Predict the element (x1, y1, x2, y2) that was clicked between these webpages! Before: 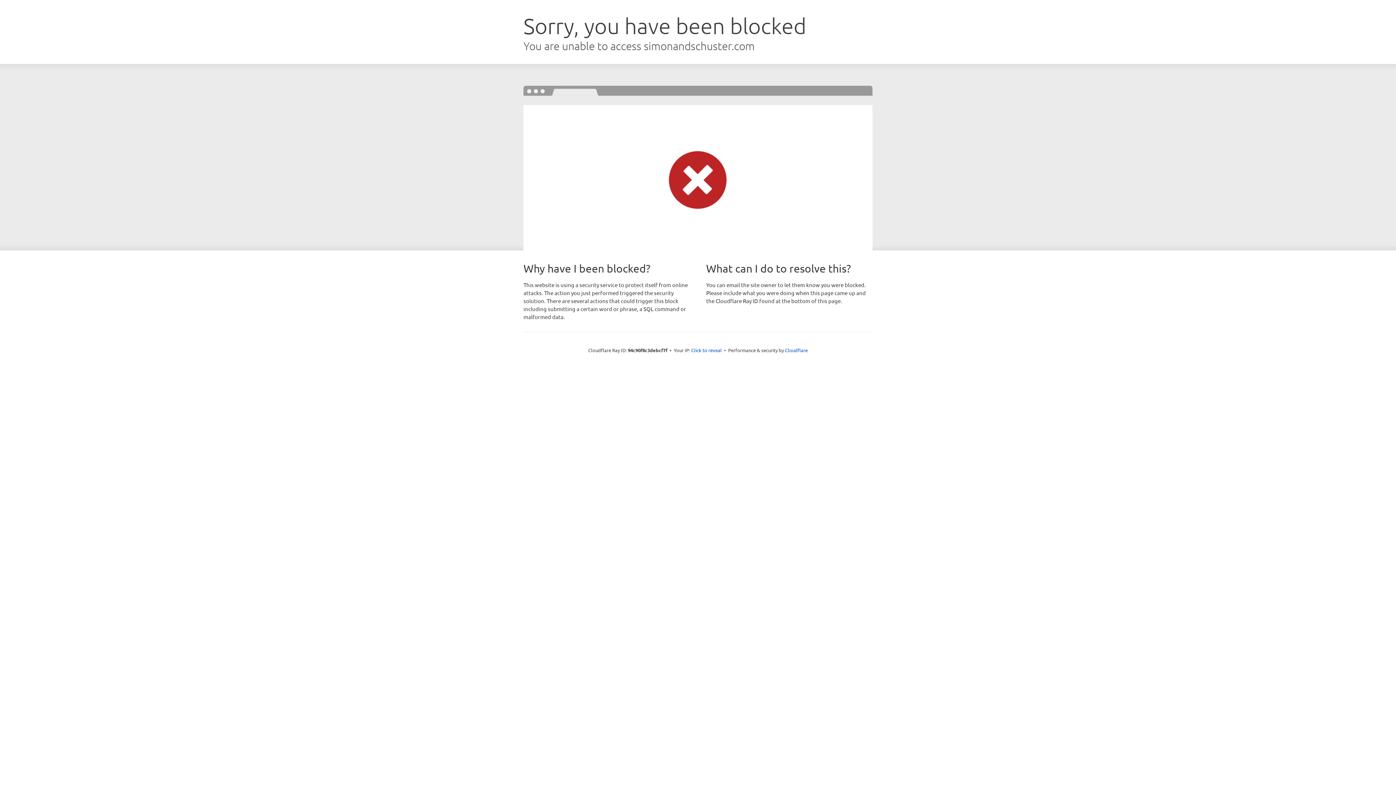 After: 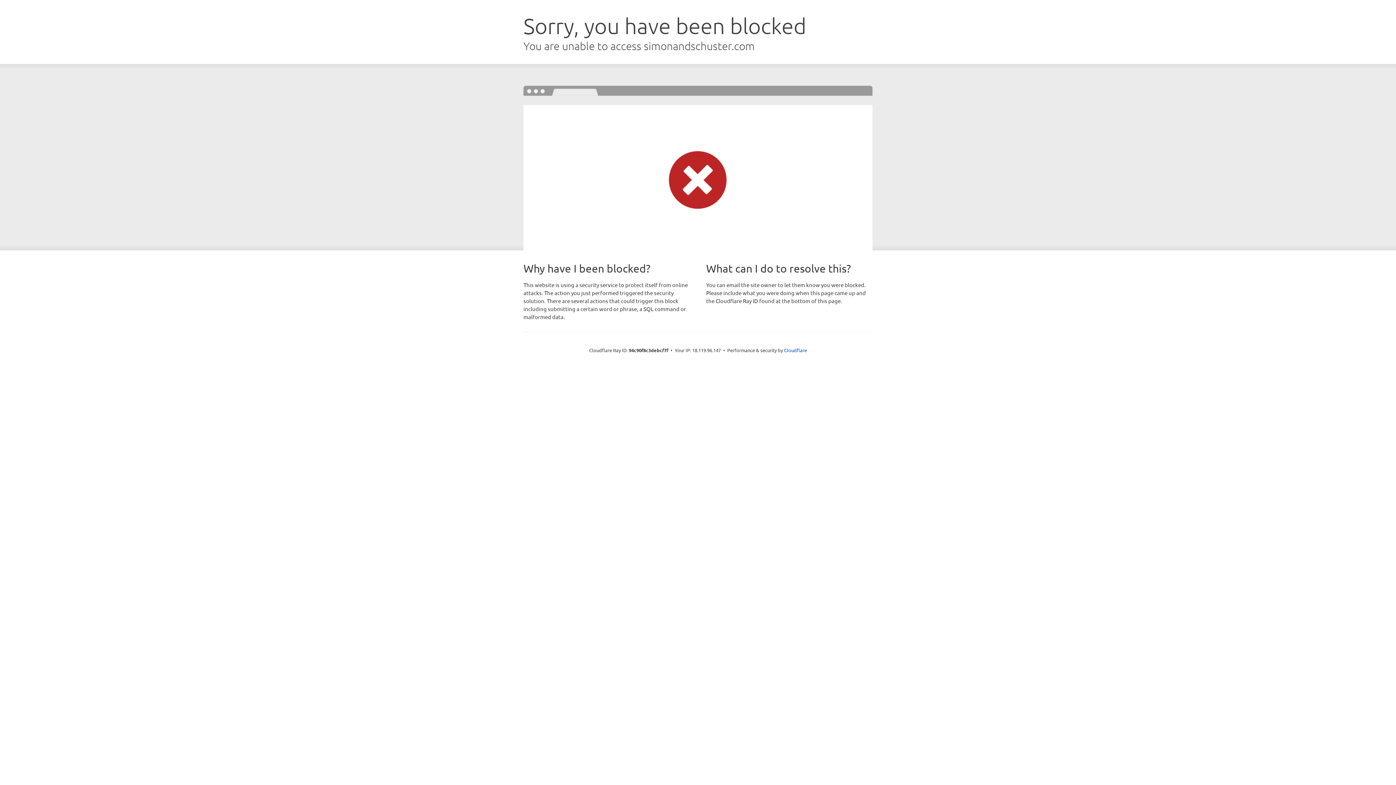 Action: bbox: (691, 346, 722, 353) label: Click to reveal